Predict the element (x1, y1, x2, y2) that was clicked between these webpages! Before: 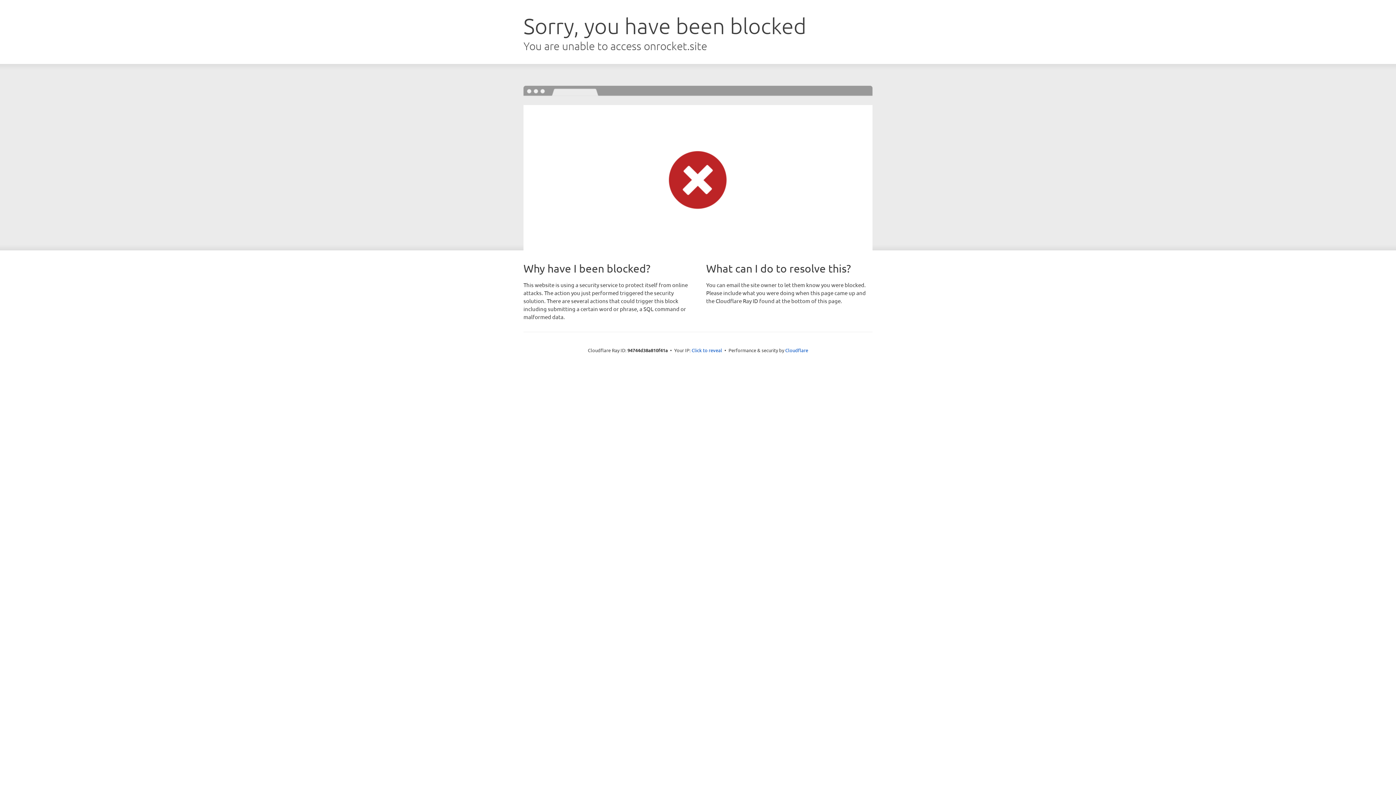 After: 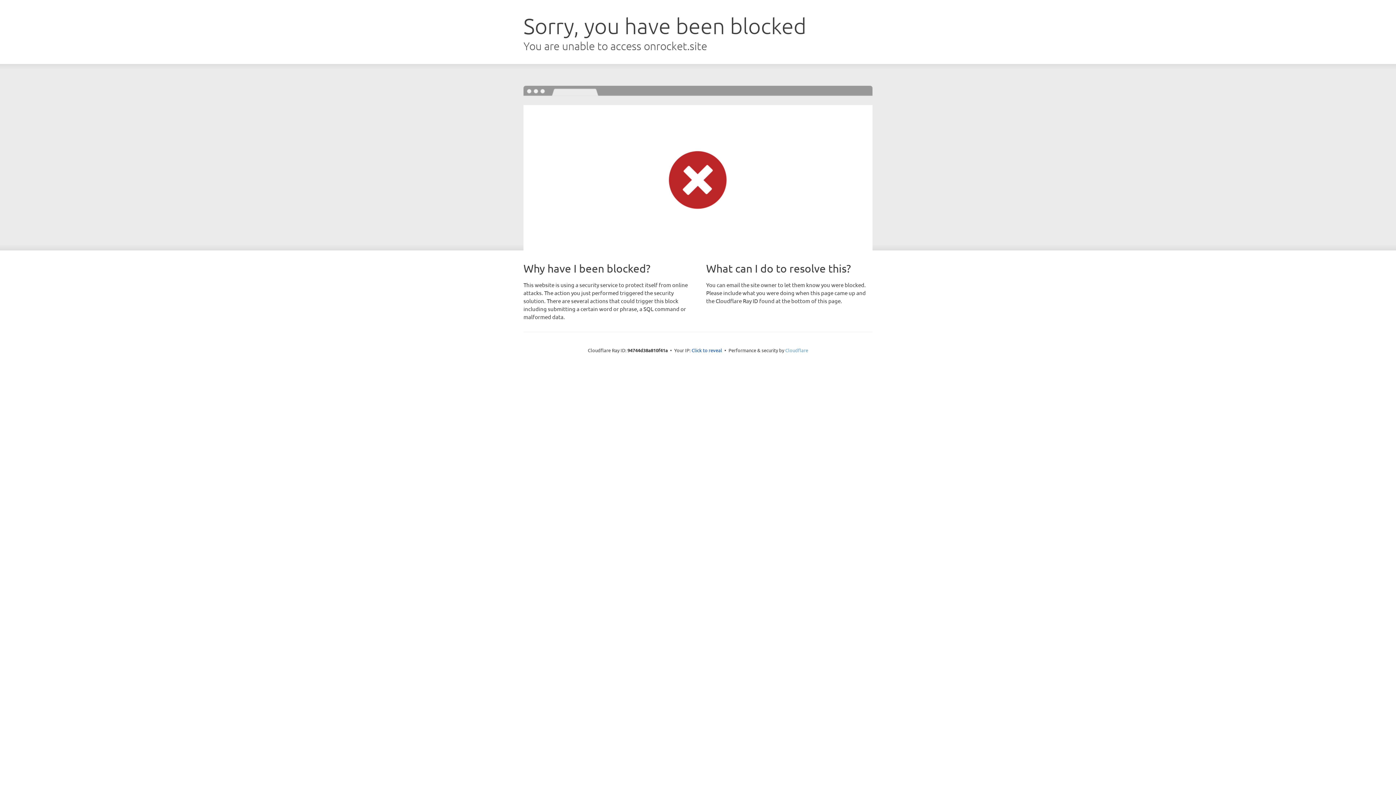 Action: label: Cloudflare bbox: (785, 347, 808, 353)